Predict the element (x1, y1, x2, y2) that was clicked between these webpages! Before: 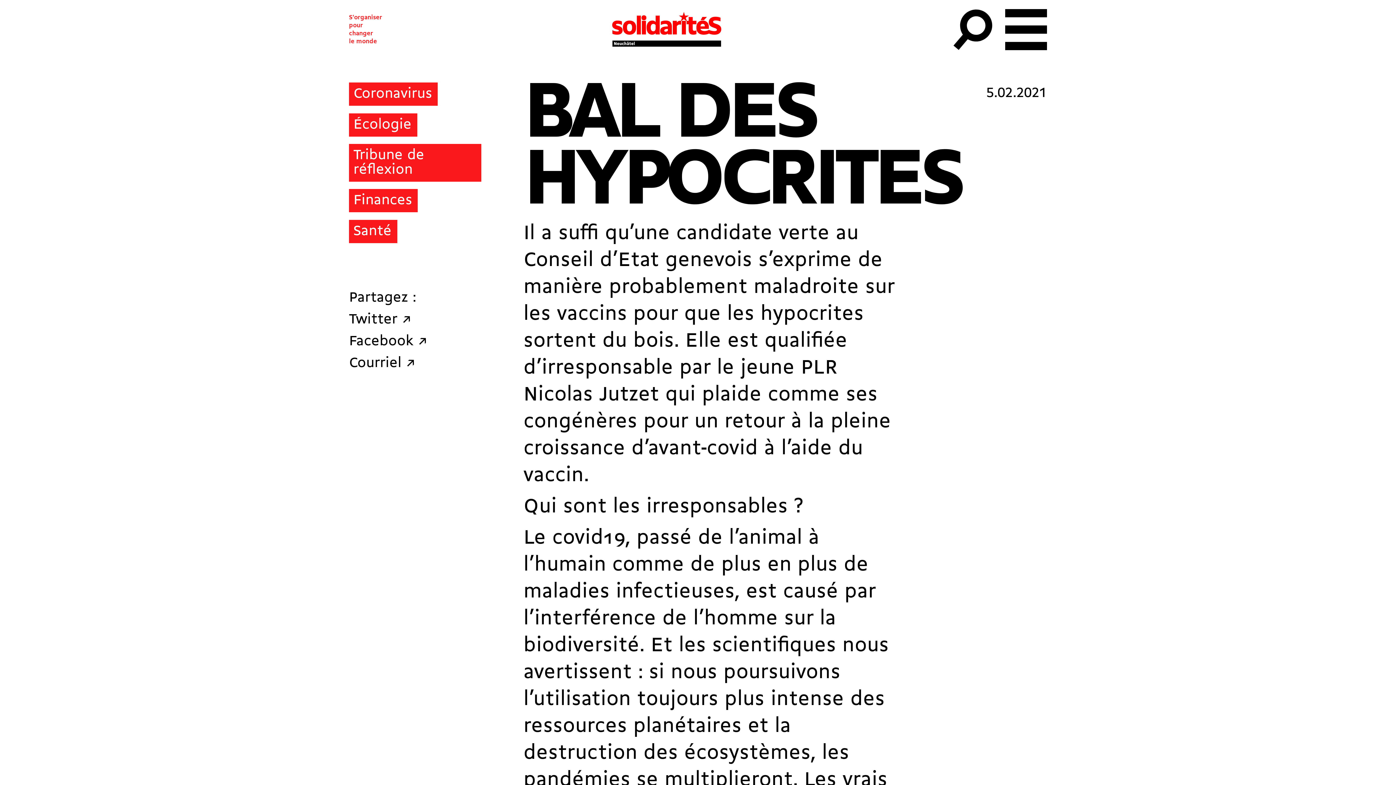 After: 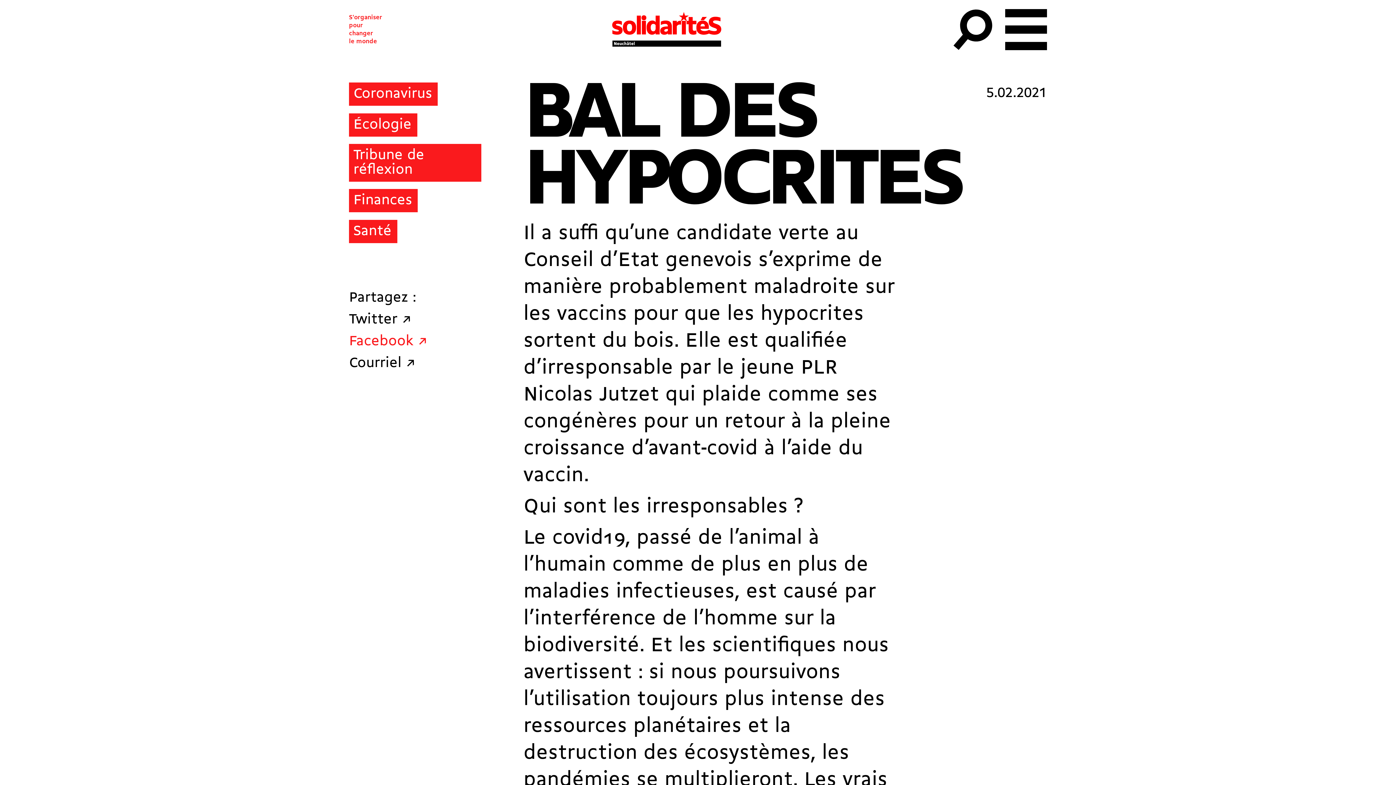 Action: label: Facebook ↗ bbox: (349, 330, 427, 352)